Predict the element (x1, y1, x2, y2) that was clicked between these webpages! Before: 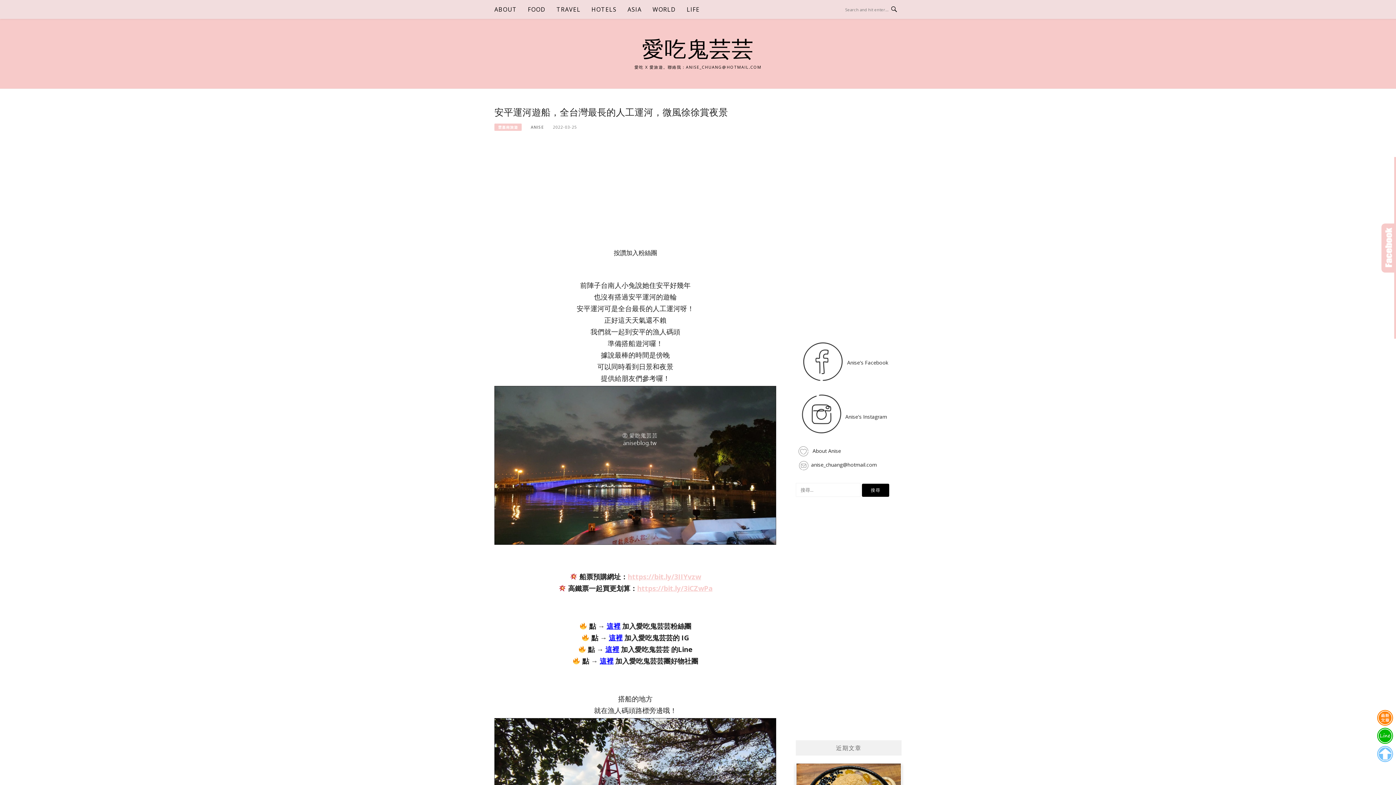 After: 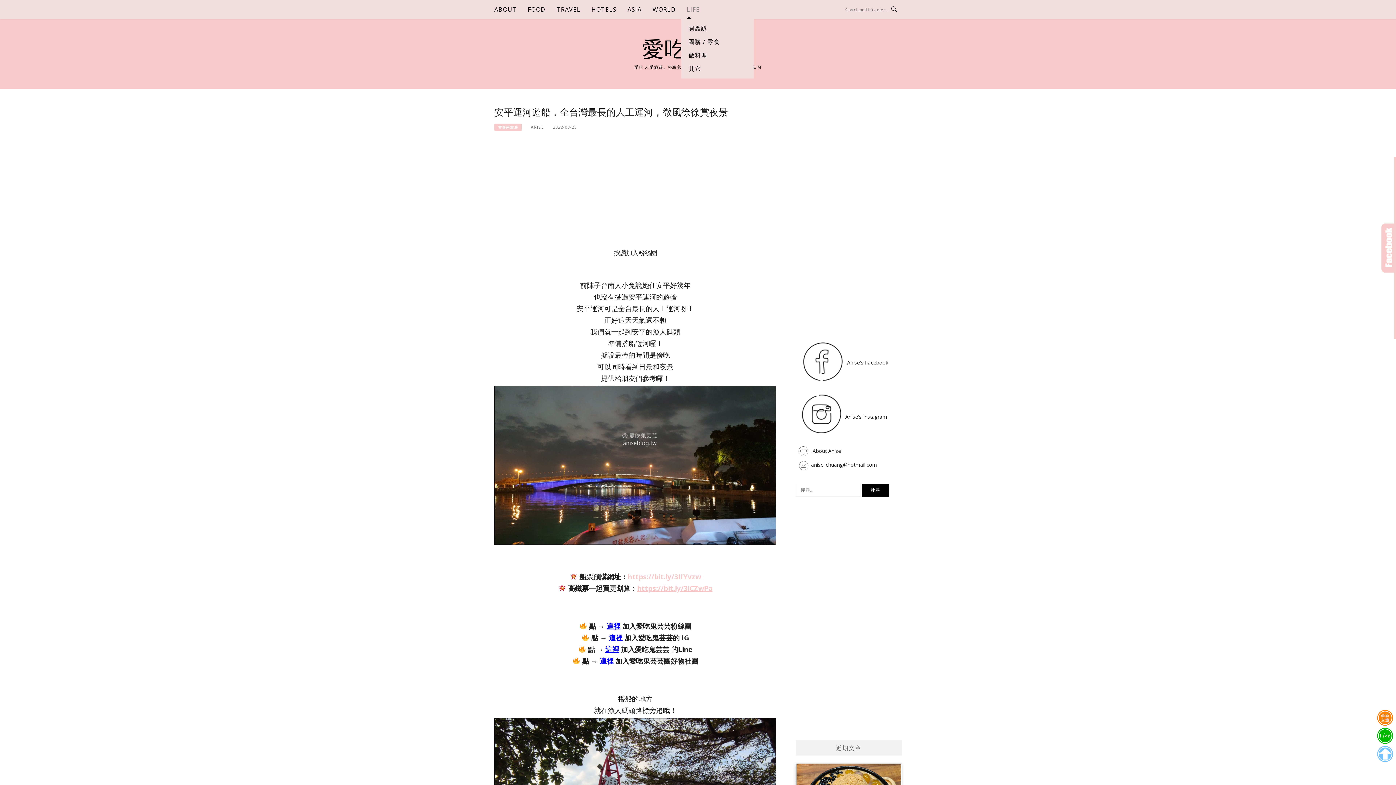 Action: bbox: (686, 0, 699, 18) label: LIFE